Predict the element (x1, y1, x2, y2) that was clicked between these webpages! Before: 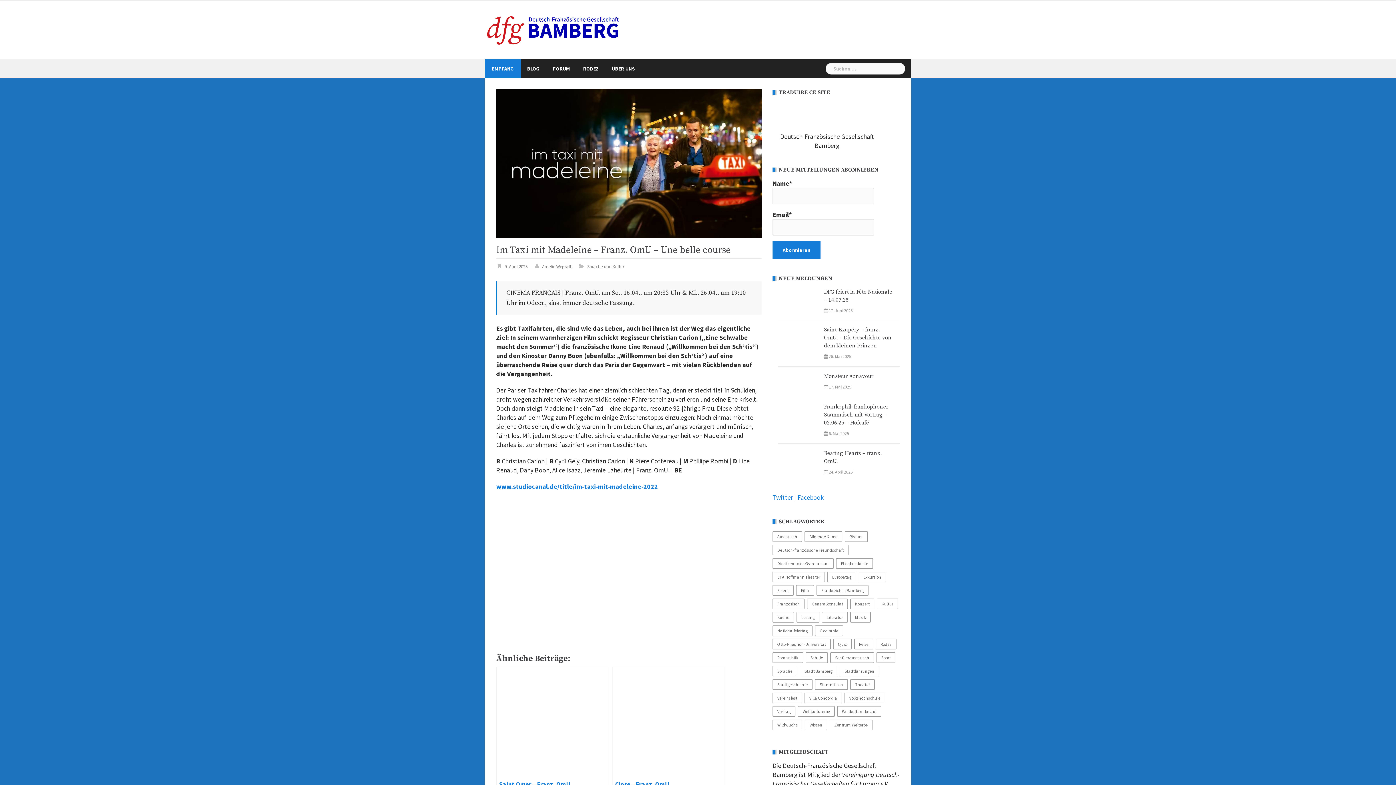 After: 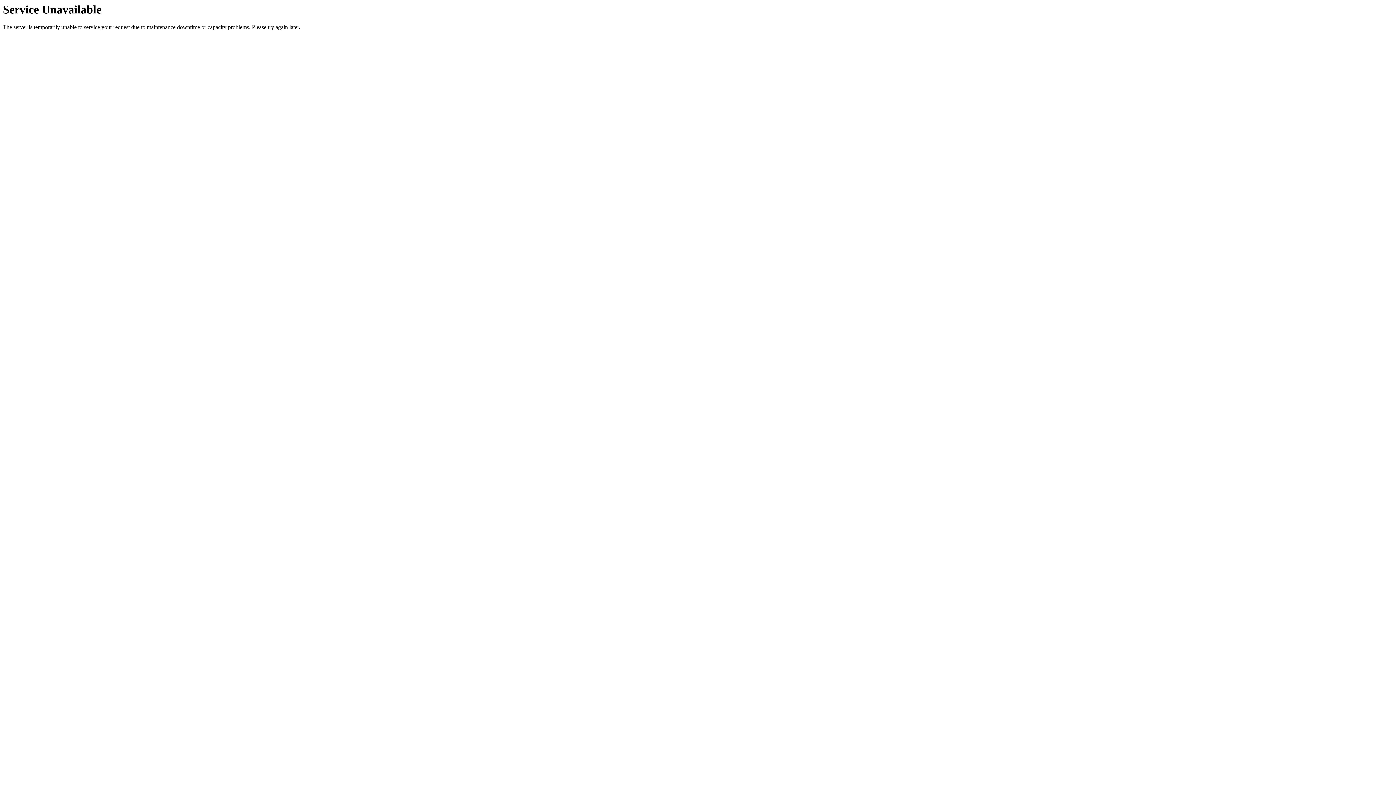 Action: bbox: (612, 59, 634, 78) label: ÜBER UNS